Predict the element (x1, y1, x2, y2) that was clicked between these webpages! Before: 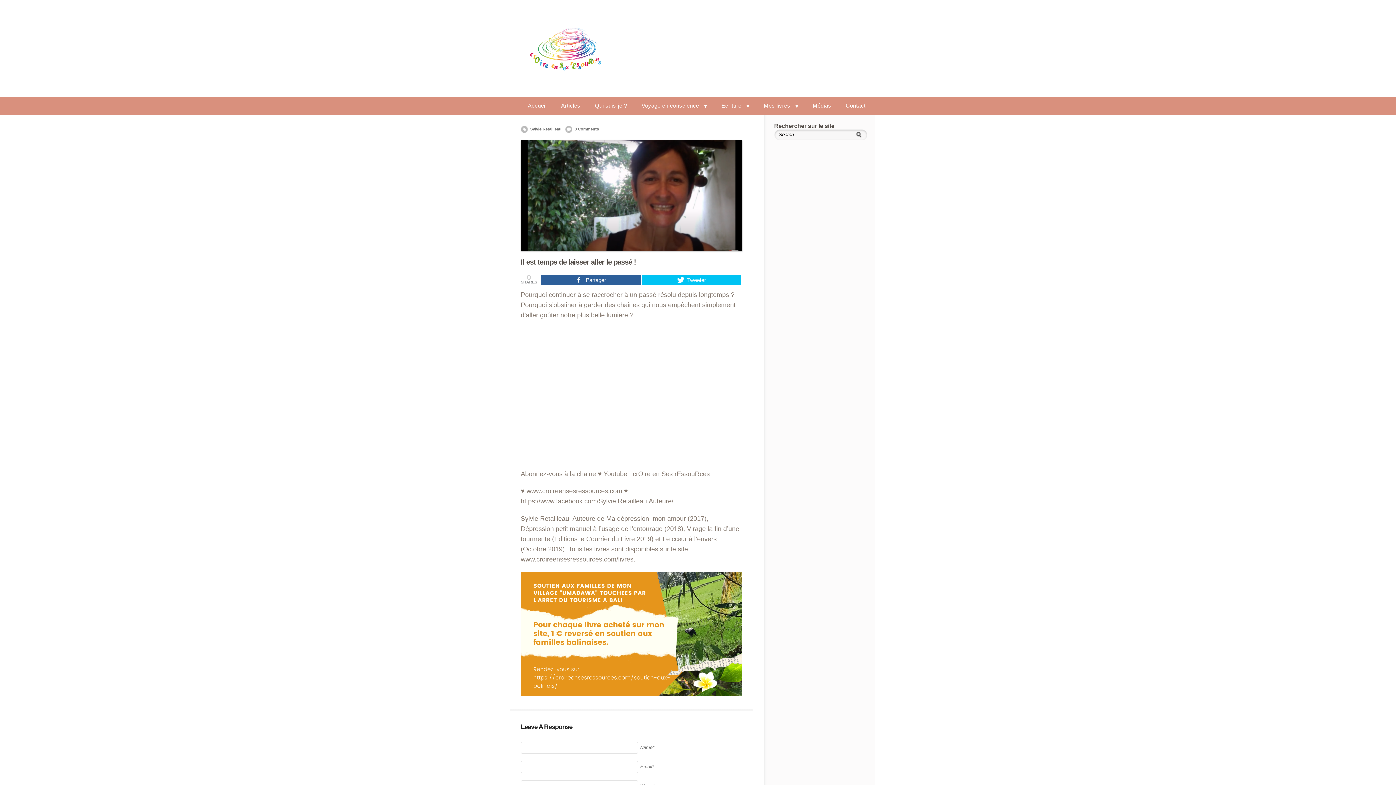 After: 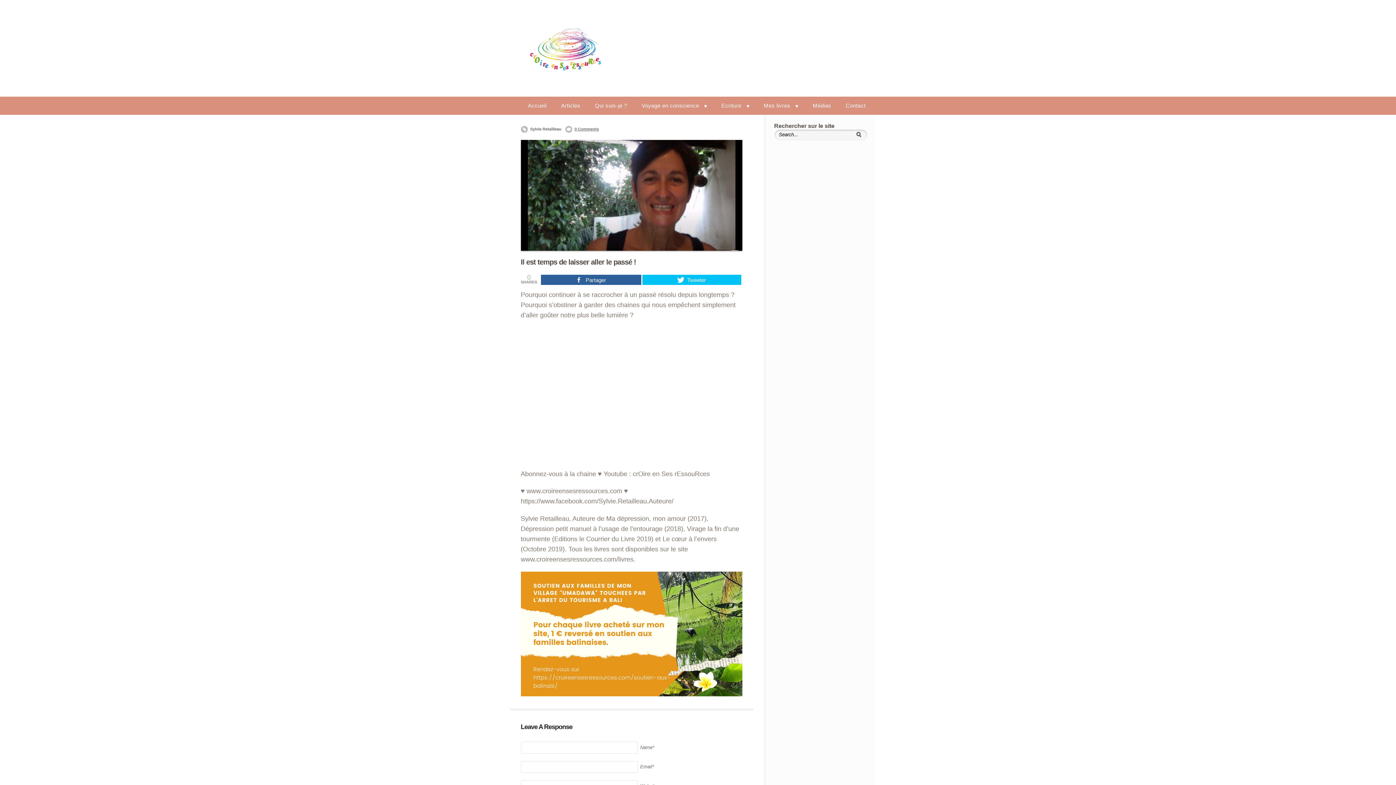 Action: bbox: (565, 125, 599, 132) label: 0 Comments